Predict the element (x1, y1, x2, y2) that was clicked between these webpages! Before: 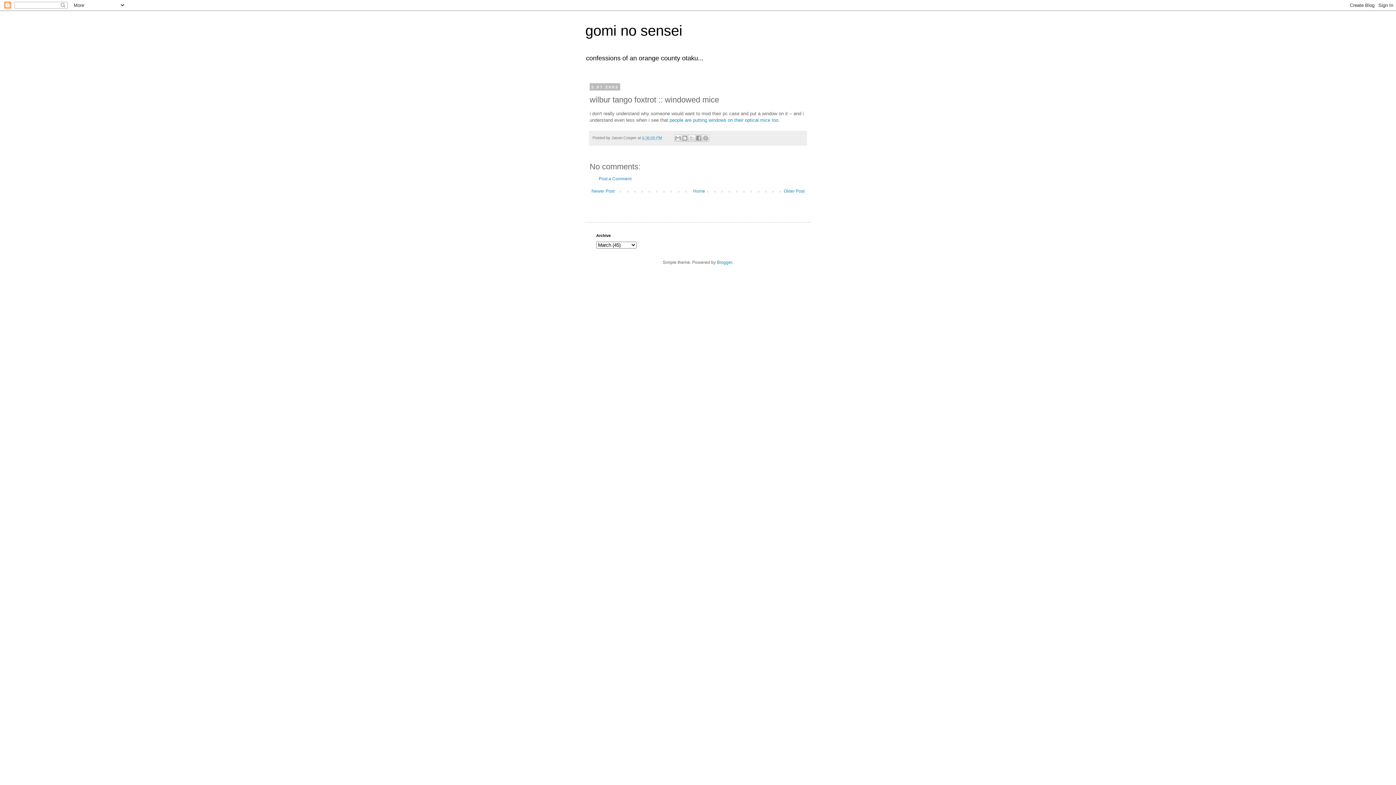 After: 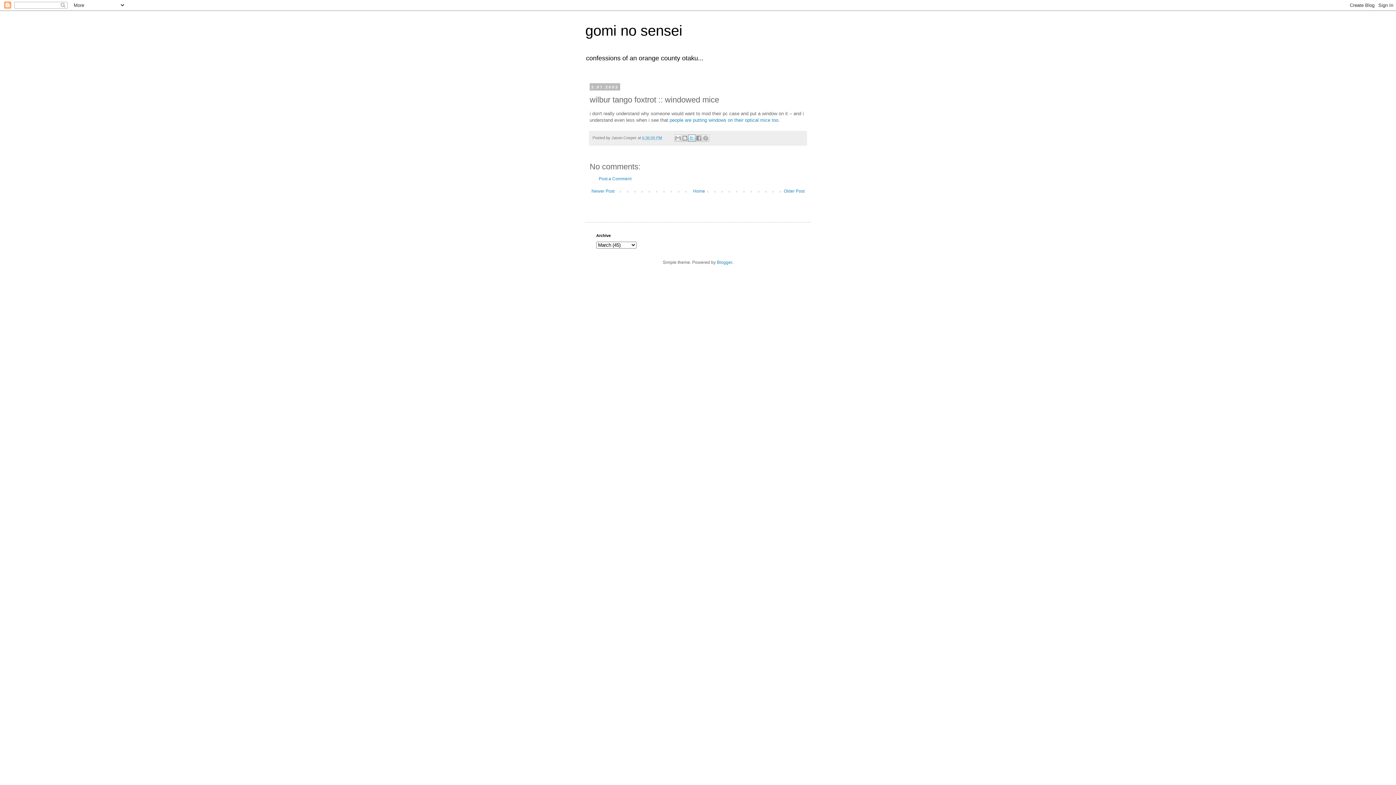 Action: label: Share to X bbox: (688, 134, 695, 141)